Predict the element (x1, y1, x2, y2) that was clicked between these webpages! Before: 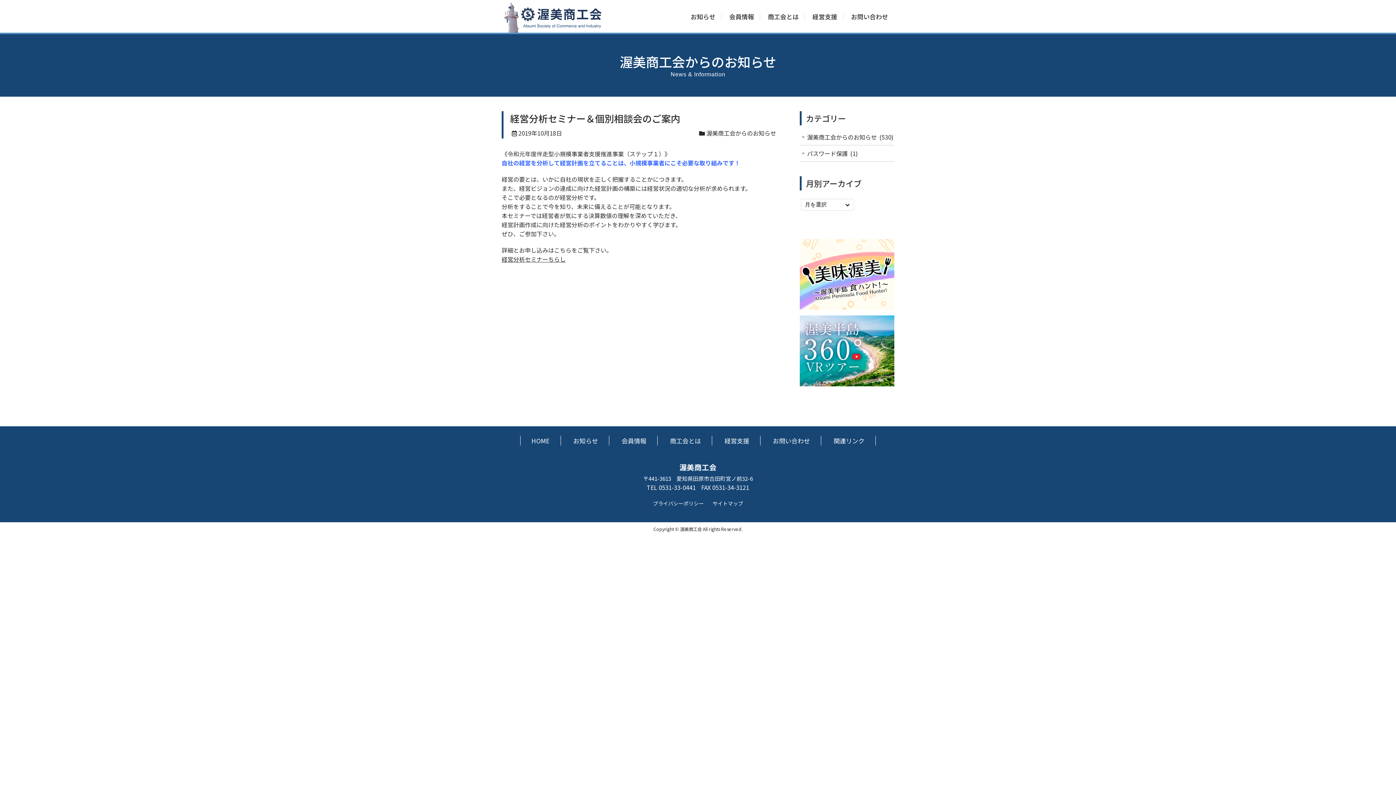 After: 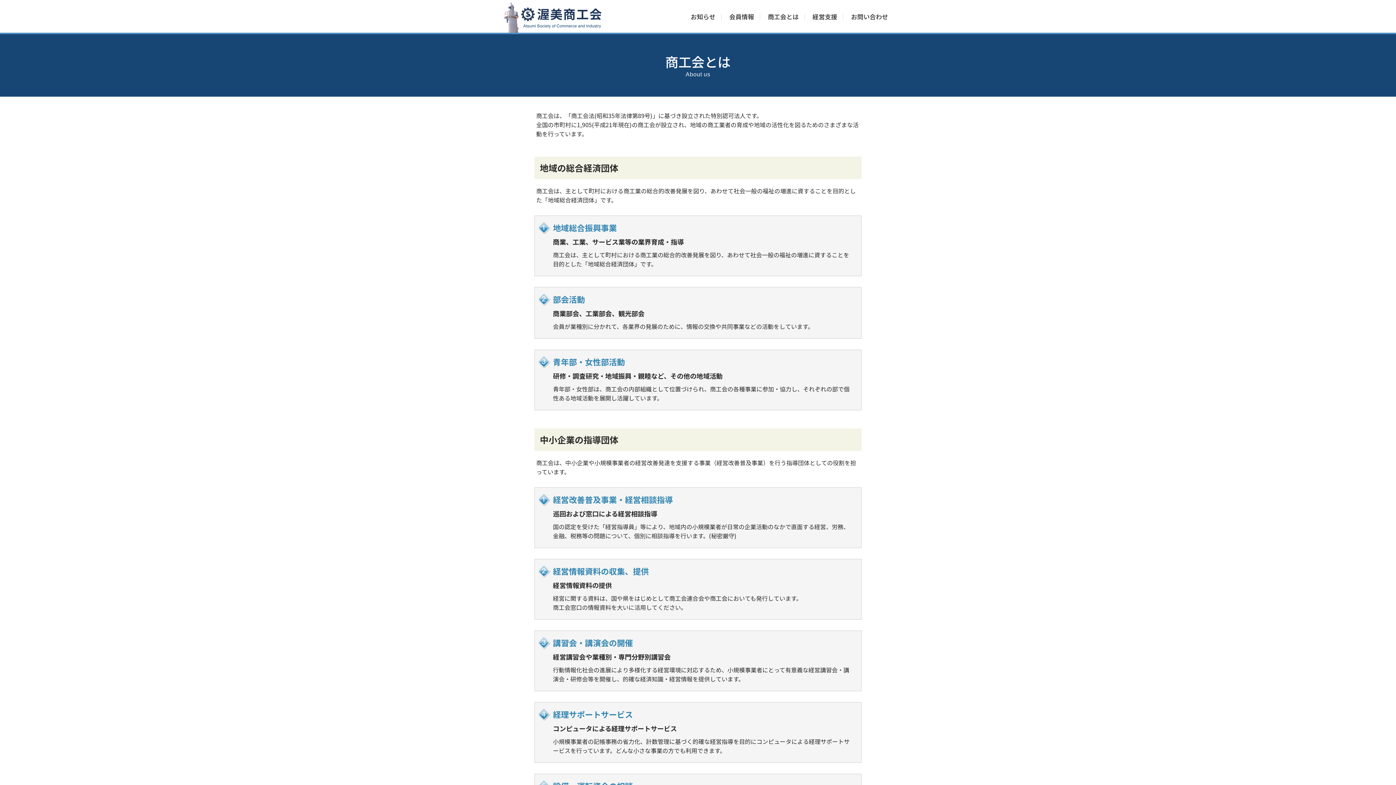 Action: bbox: (766, 9, 800, 22) label: 商工会とは